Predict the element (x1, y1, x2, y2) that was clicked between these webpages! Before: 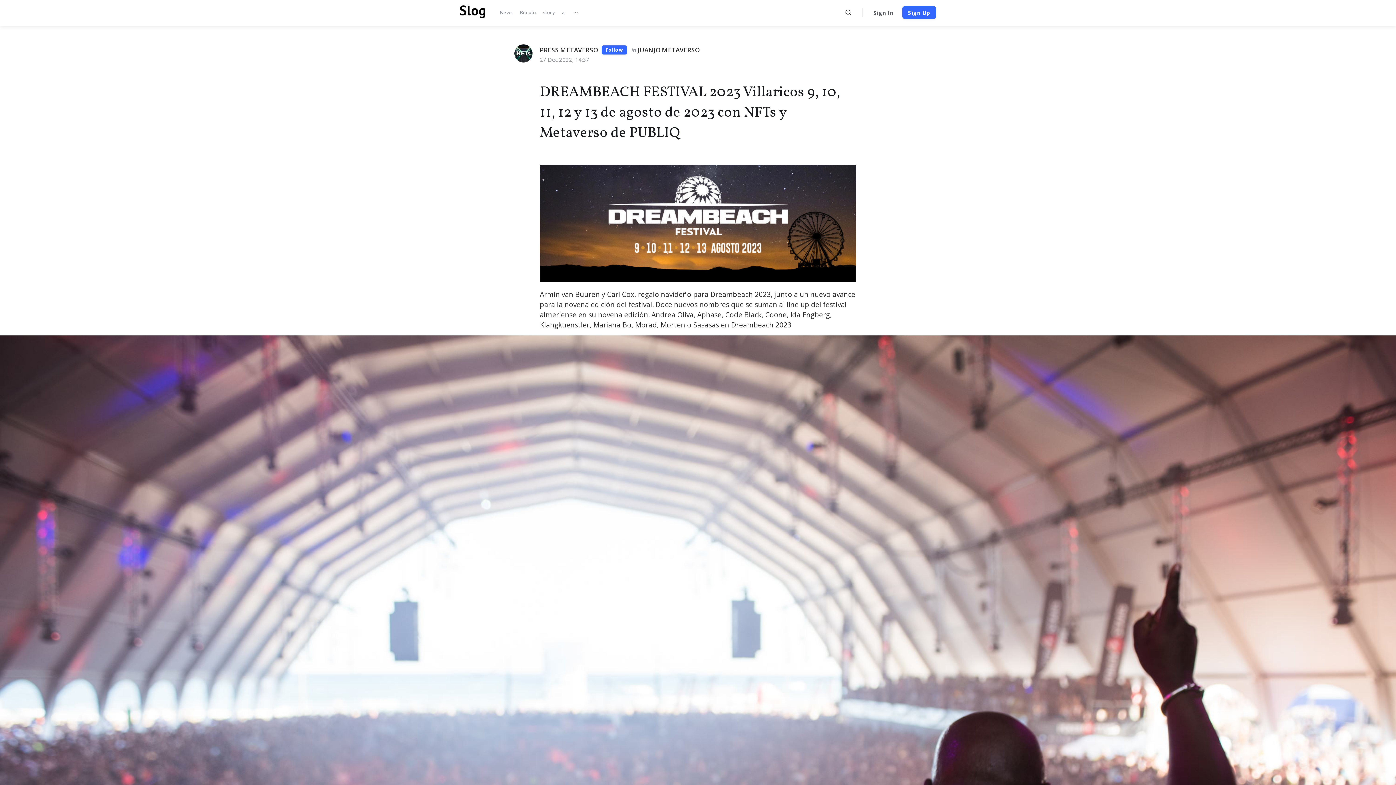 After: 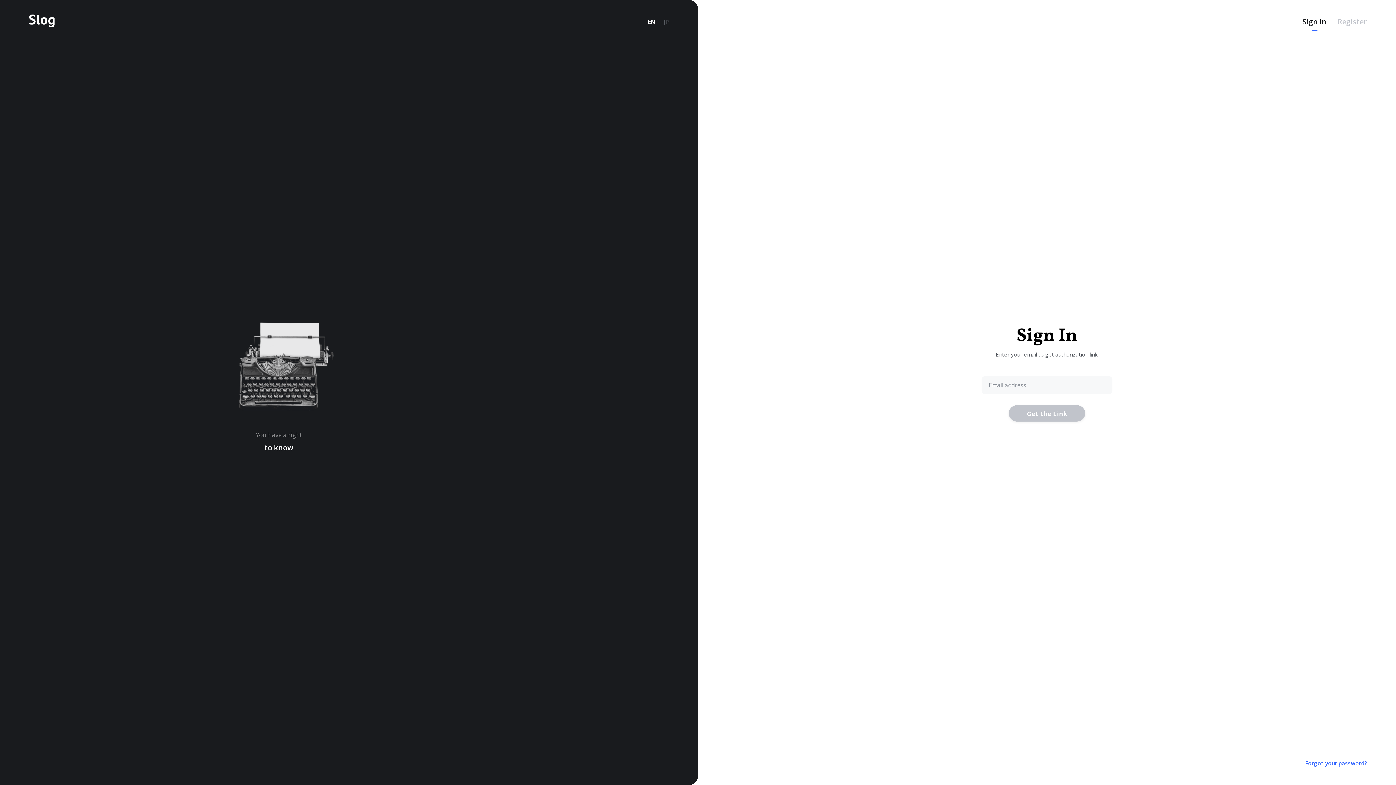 Action: bbox: (868, 6, 898, 18) label: Sign In